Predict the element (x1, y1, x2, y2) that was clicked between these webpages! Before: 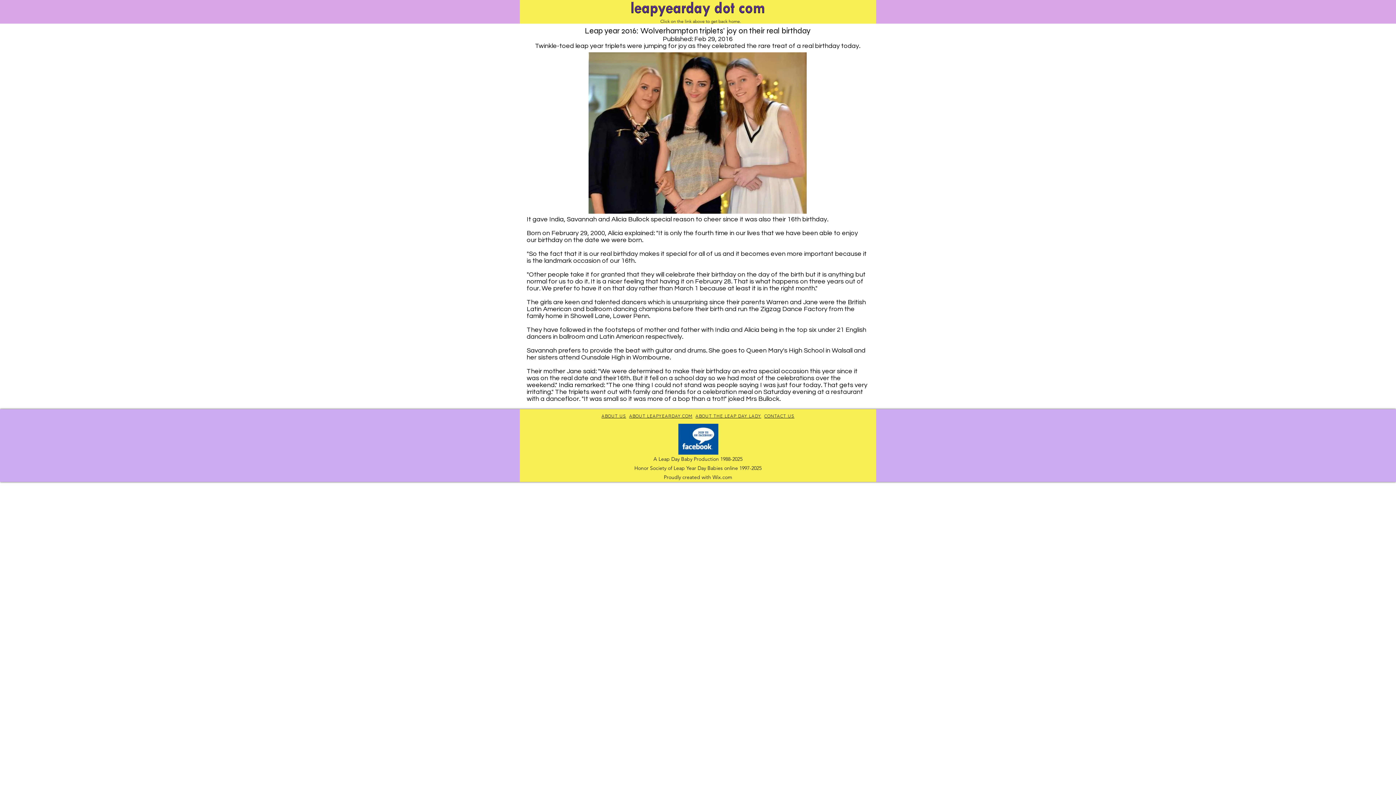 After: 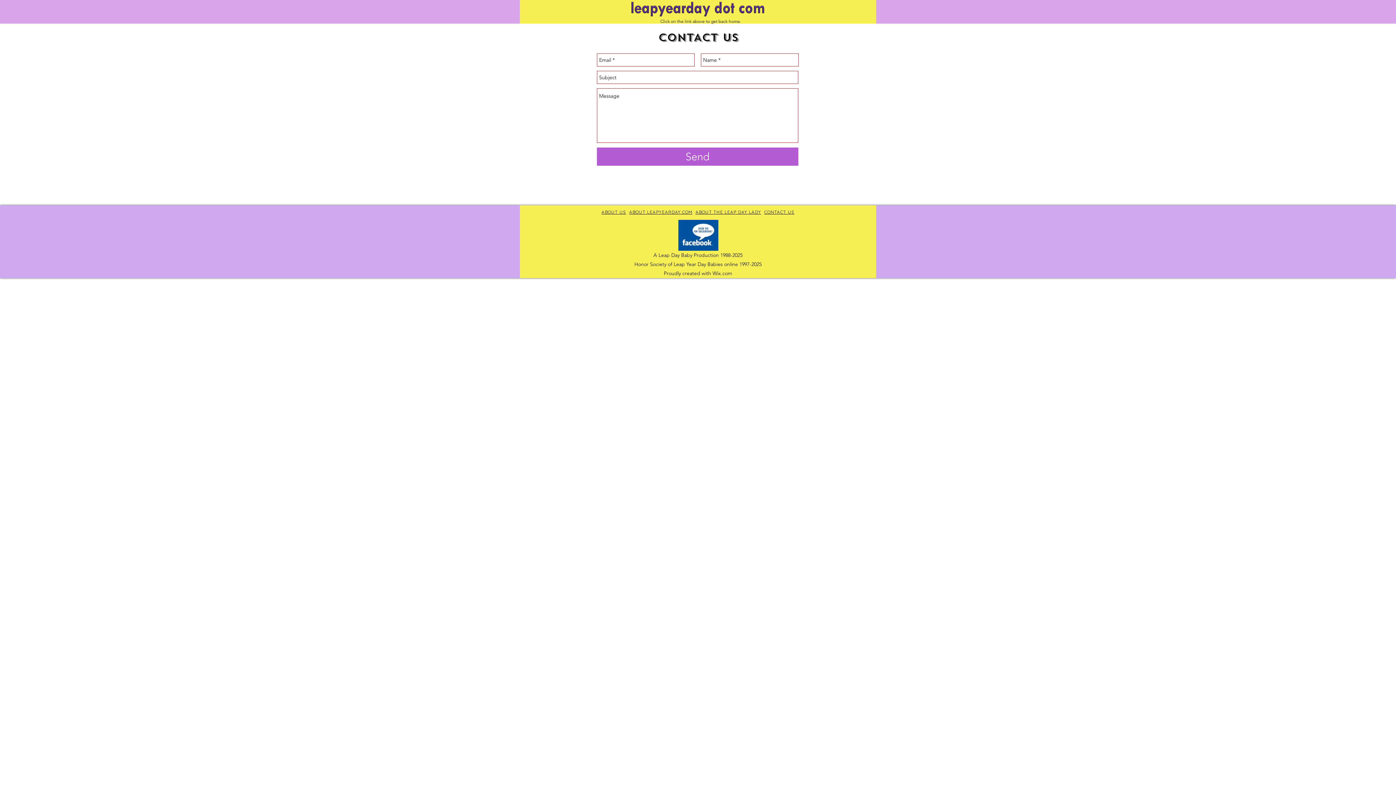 Action: bbox: (764, 413, 794, 418) label: CONTACT US